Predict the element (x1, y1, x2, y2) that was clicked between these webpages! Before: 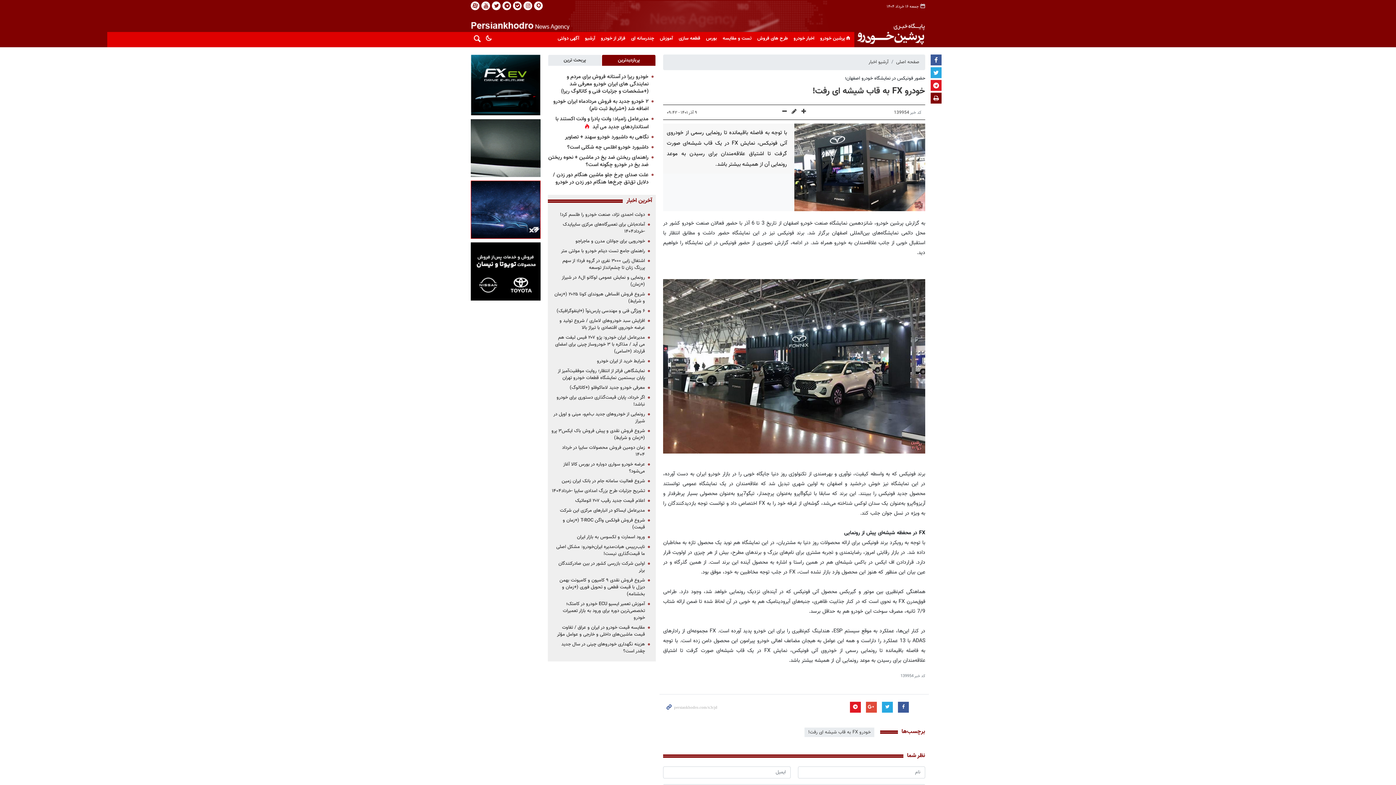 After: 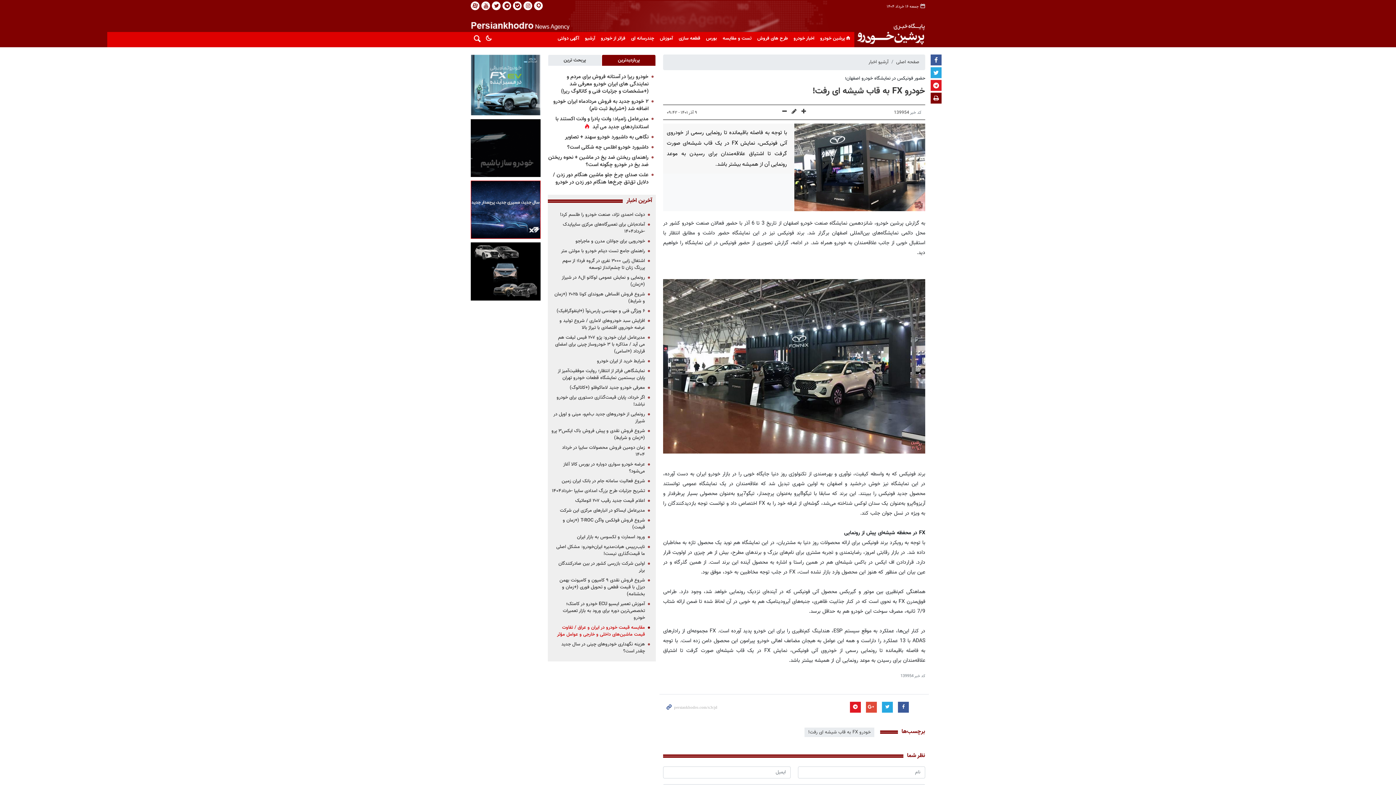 Action: bbox: (557, 624, 645, 638) label: مقایسه قیمت خودرو در ایران و عراق / تفاوت قیمت ماشین‌های داخلی و خارجی و عوامل مؤثر